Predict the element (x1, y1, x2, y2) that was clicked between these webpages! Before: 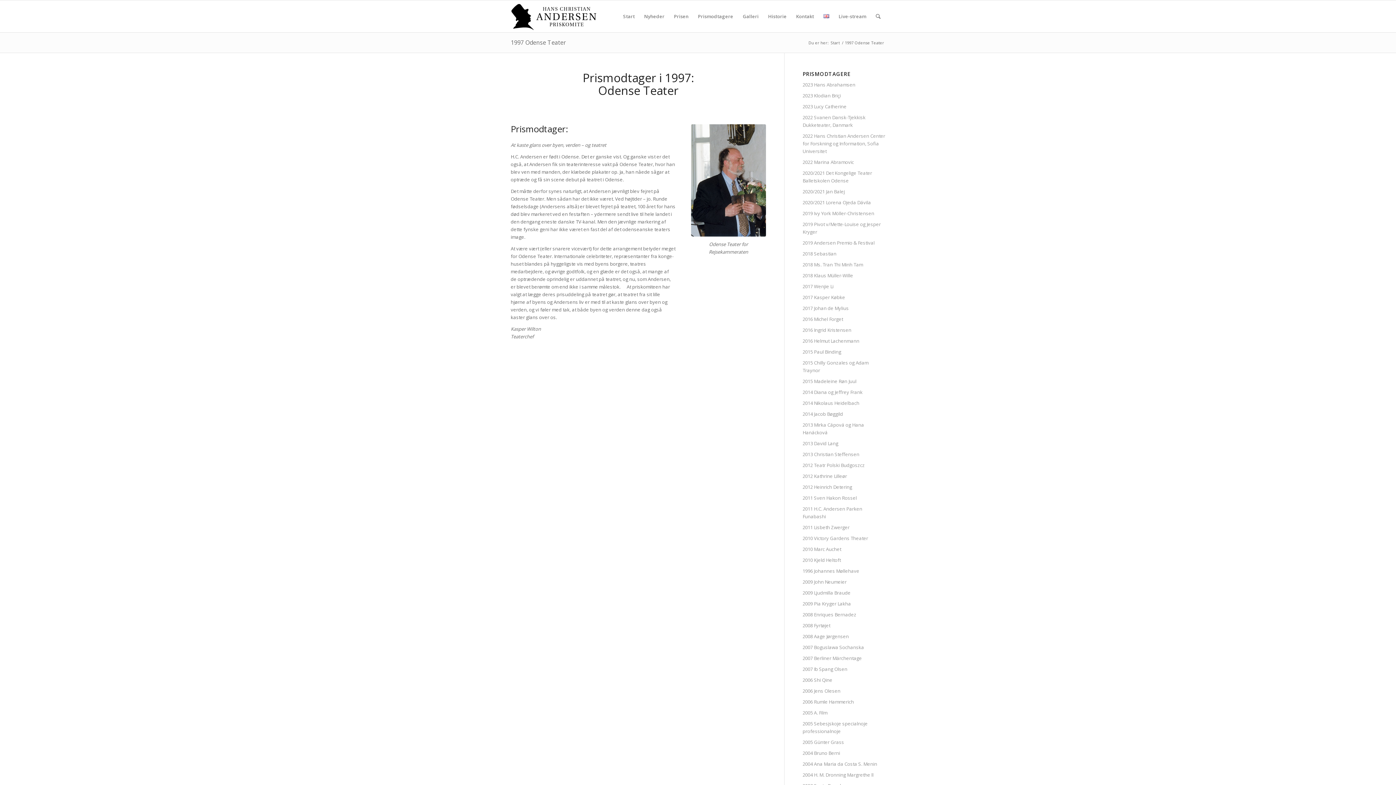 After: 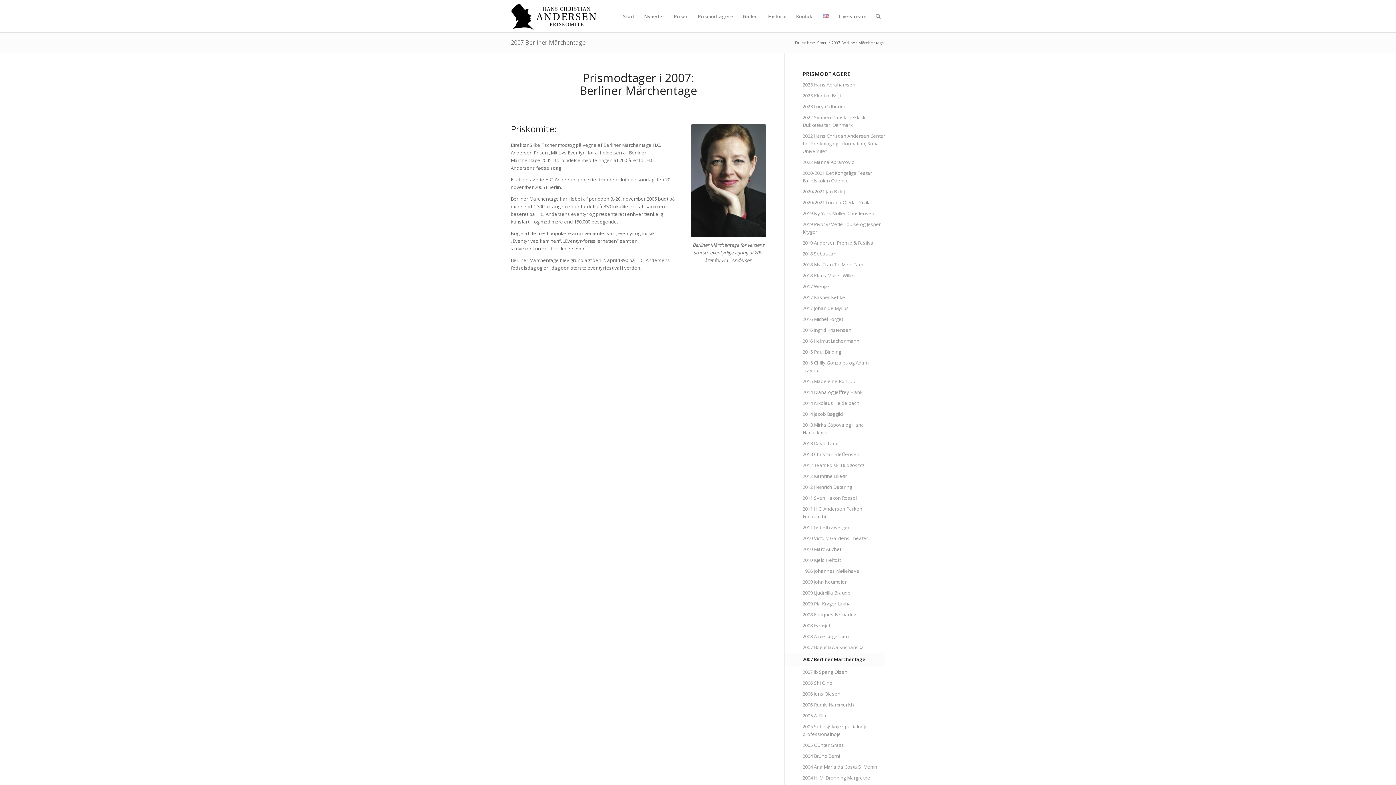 Action: bbox: (802, 653, 885, 664) label: 2007 Berliner Märchentage